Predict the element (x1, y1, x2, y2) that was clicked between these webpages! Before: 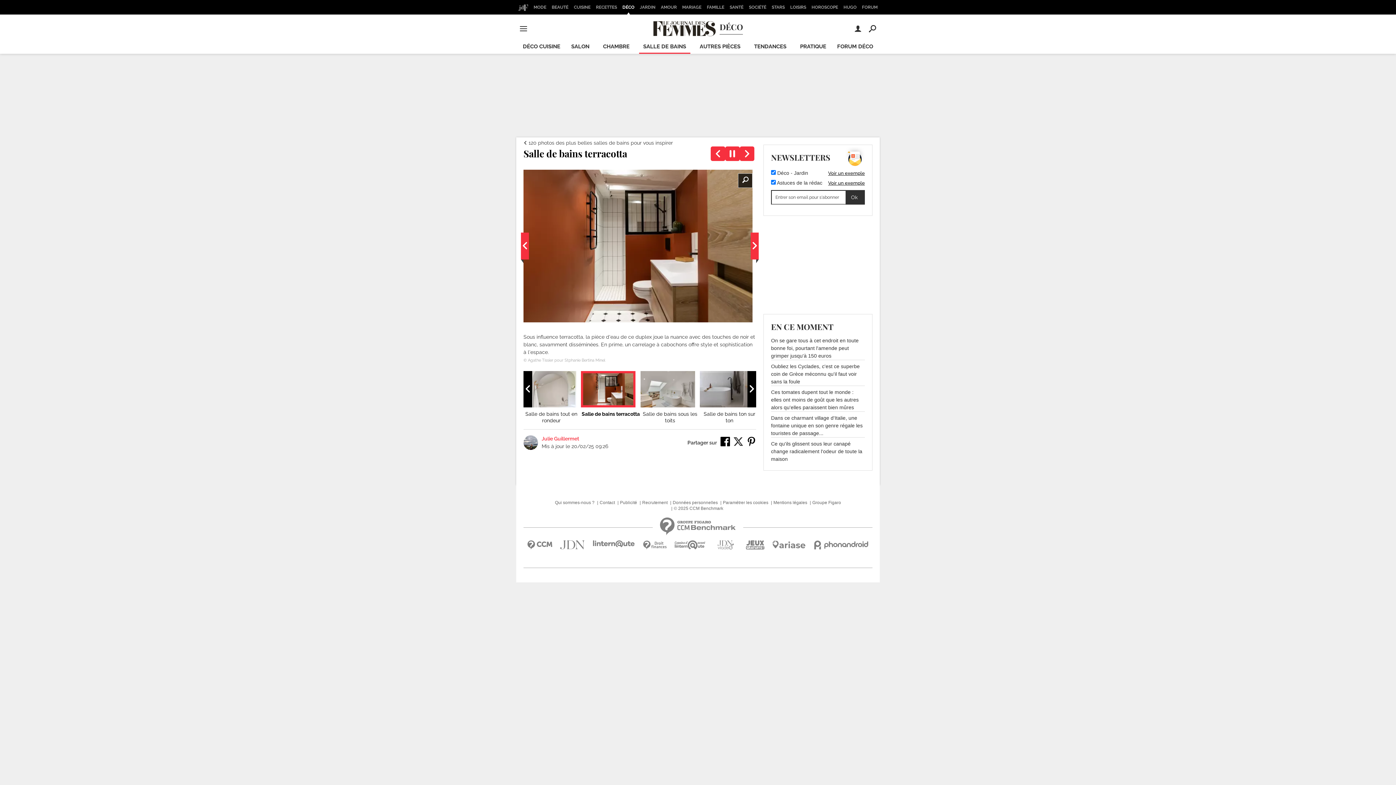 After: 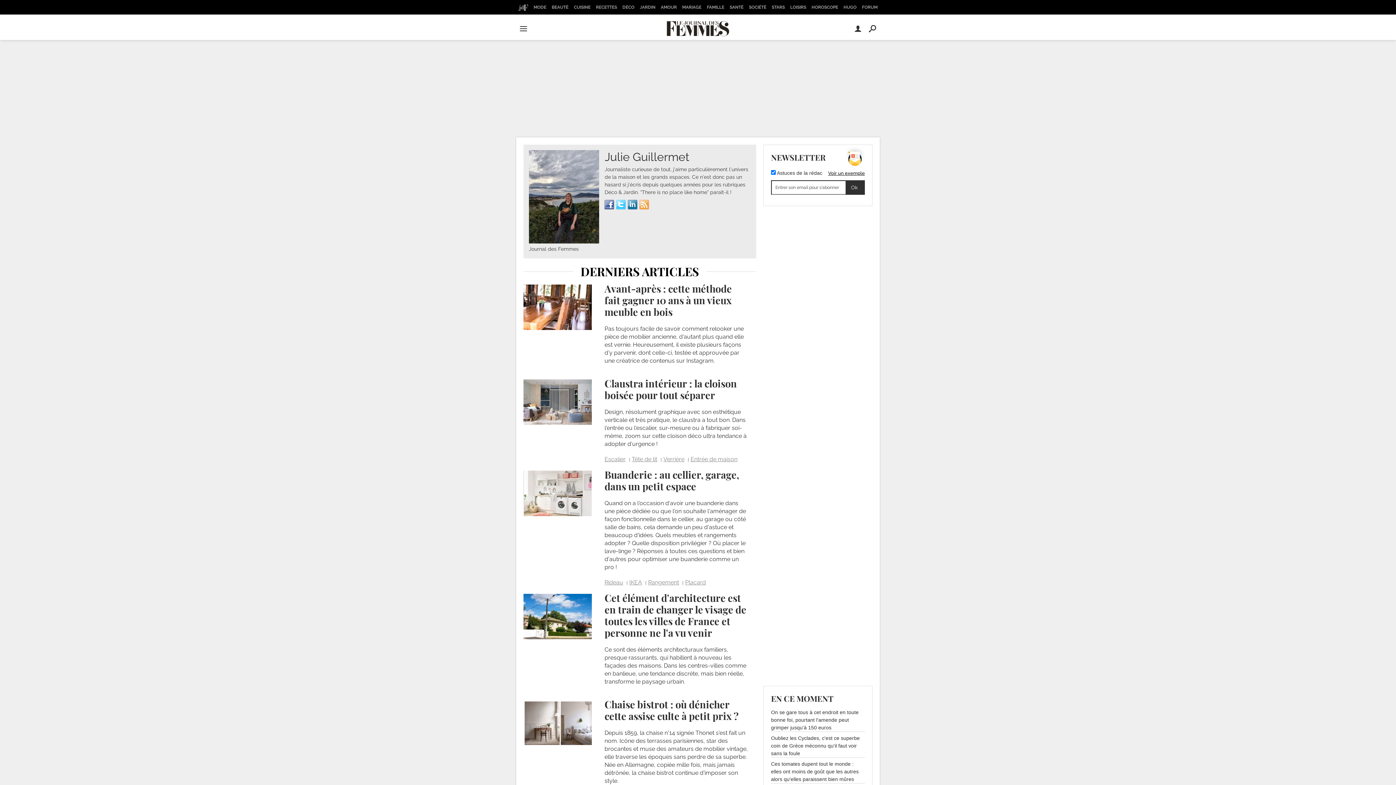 Action: bbox: (523, 435, 541, 450)